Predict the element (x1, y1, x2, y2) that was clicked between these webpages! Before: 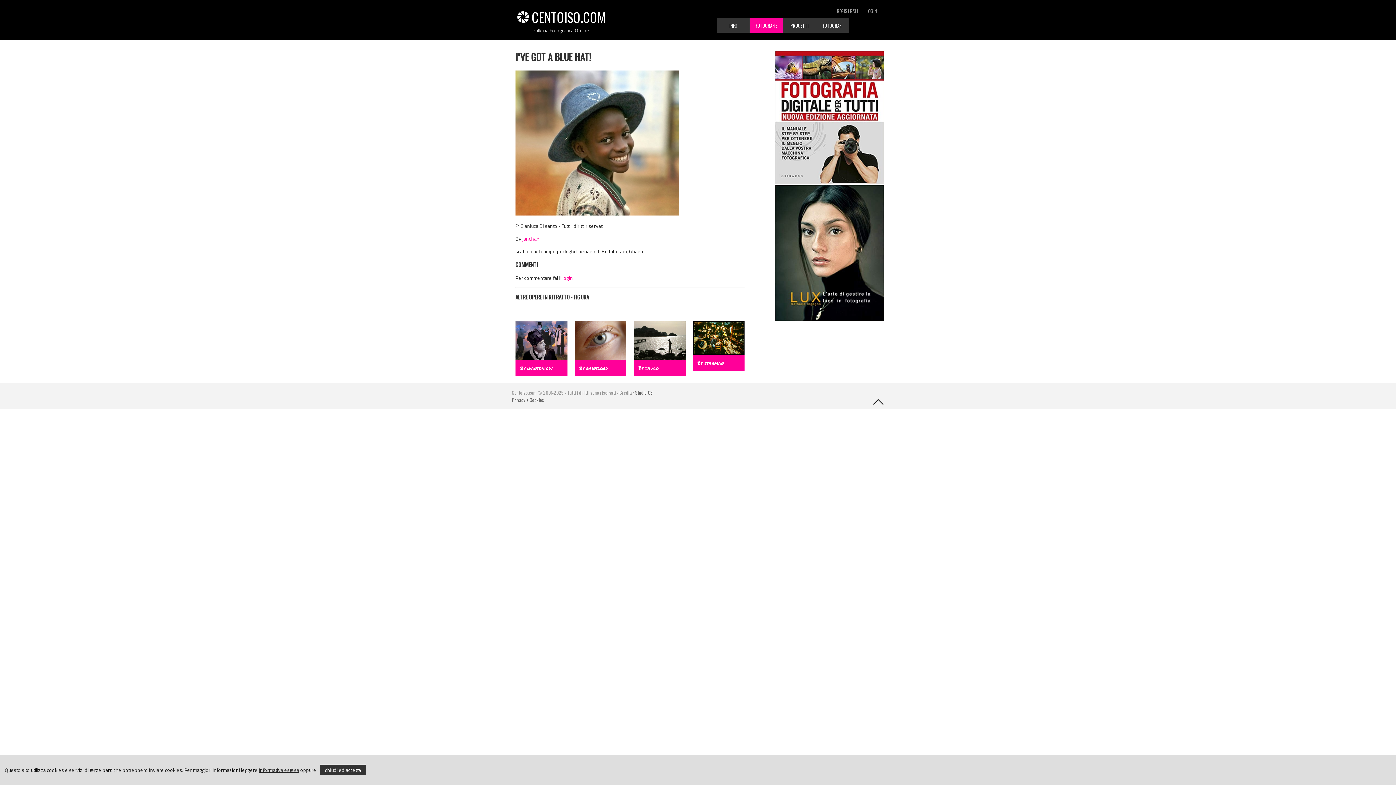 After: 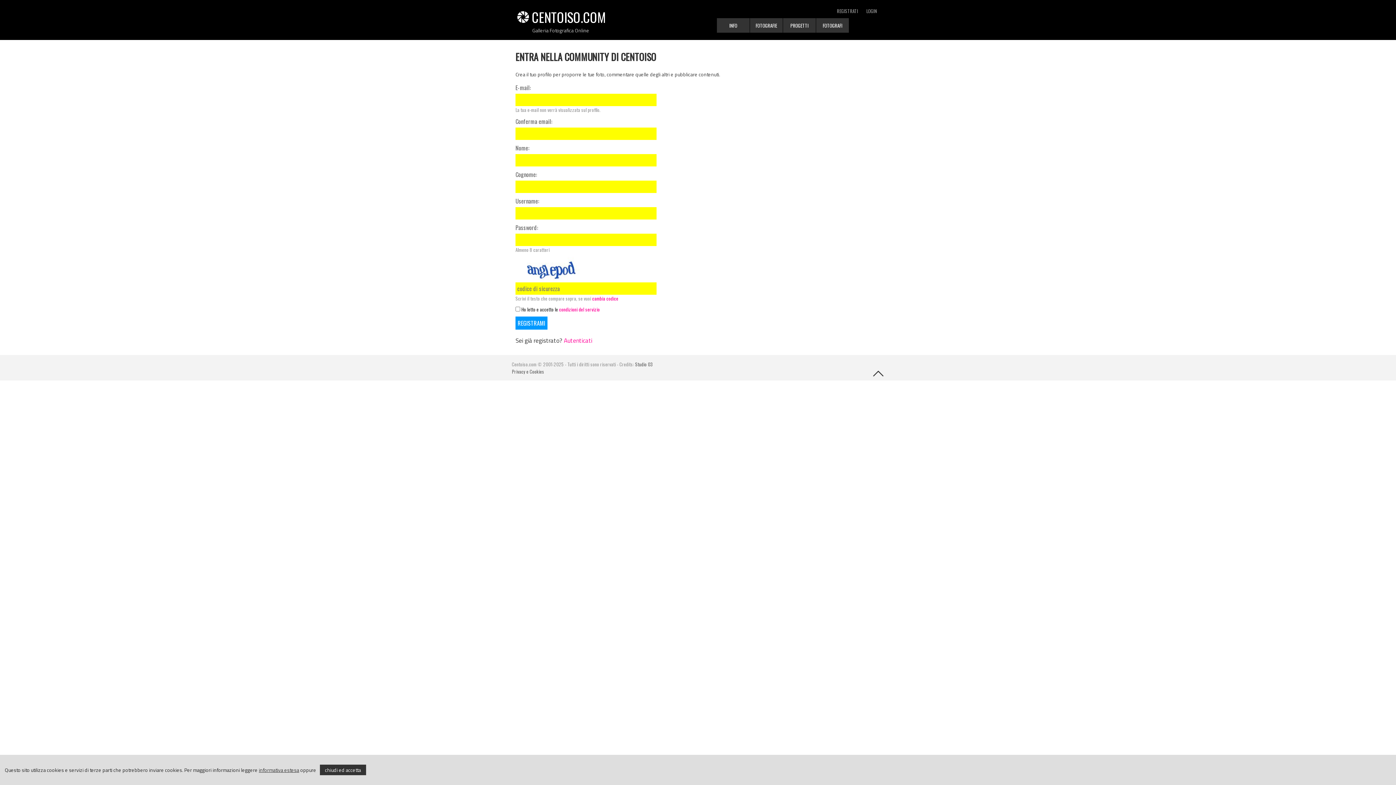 Action: label: REGISTRATI bbox: (837, 7, 858, 14)